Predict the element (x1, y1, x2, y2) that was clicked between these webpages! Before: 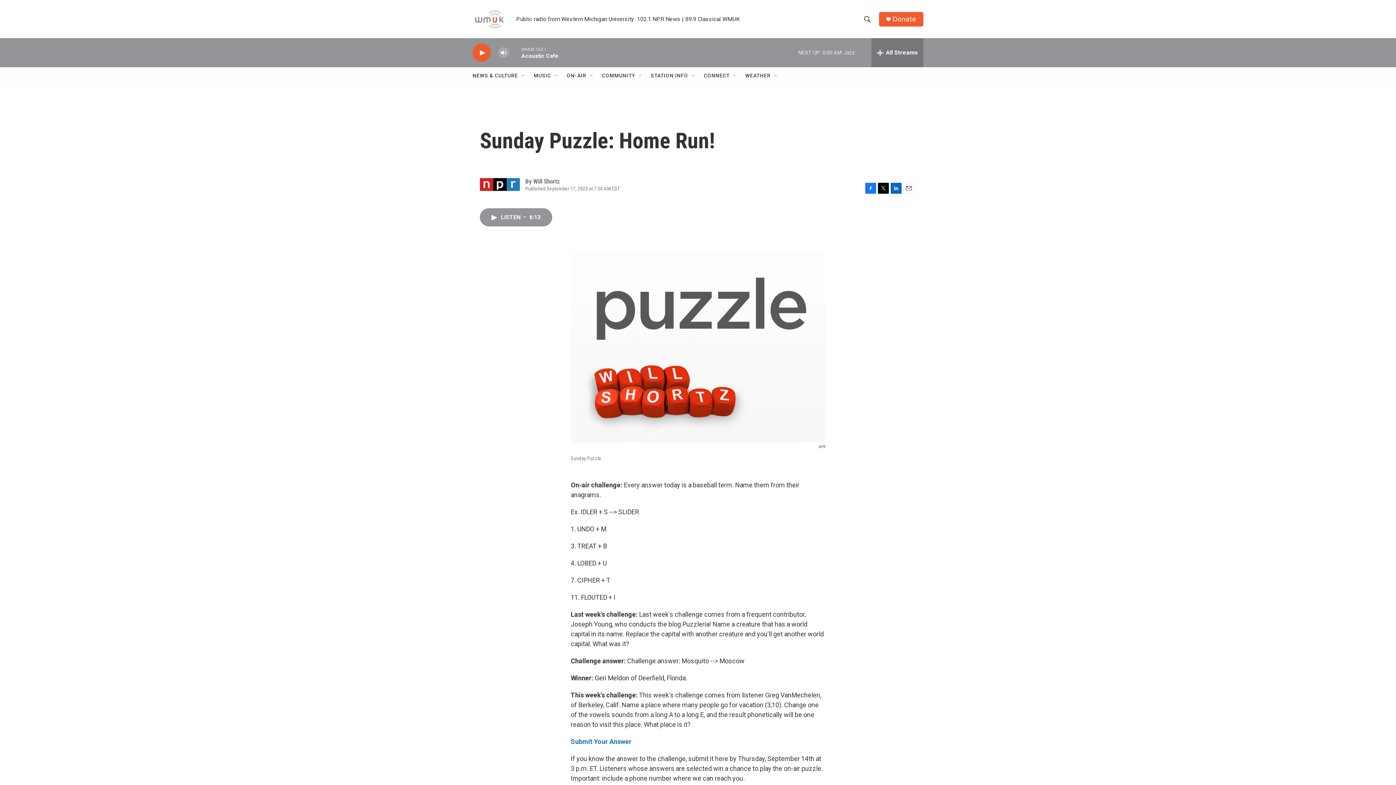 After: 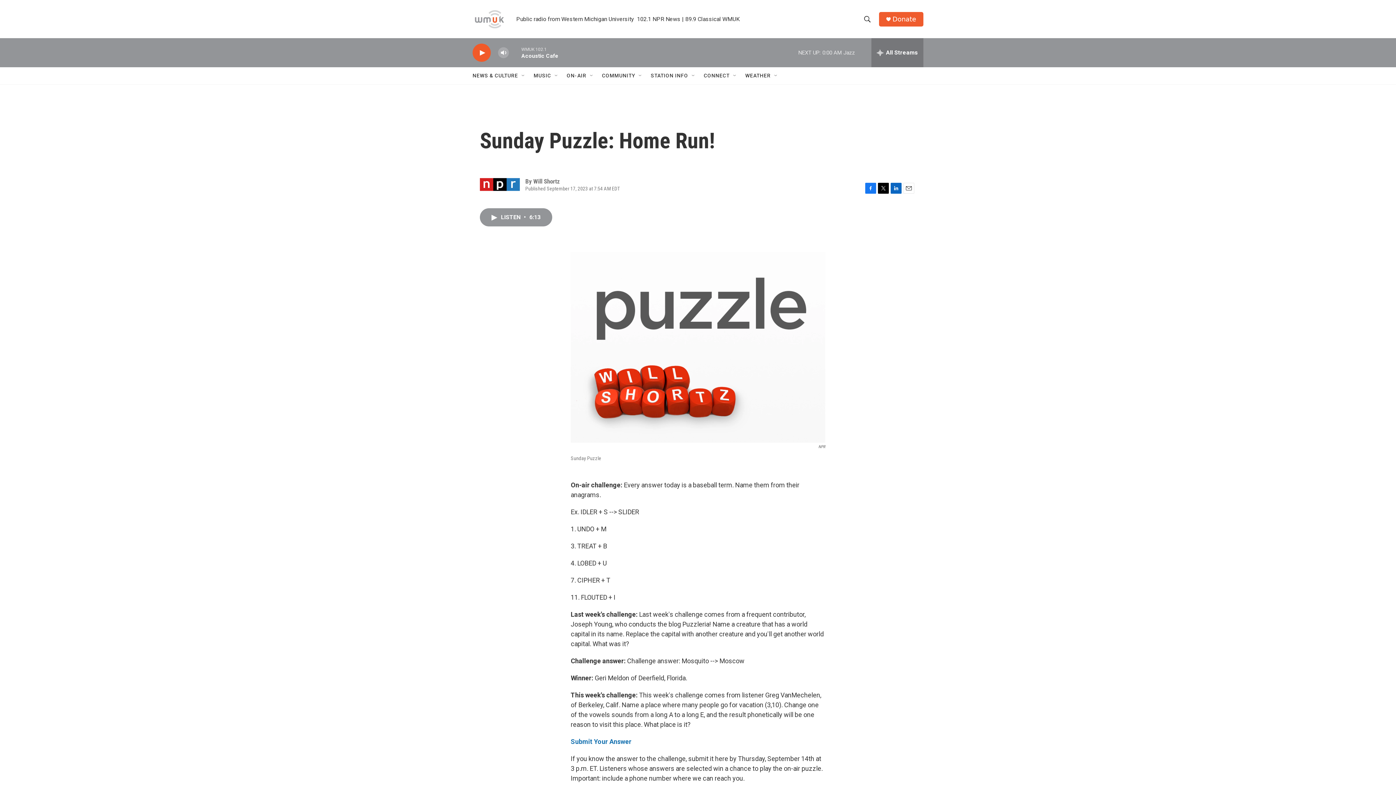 Action: bbox: (878, 182, 889, 193) label: Twitter